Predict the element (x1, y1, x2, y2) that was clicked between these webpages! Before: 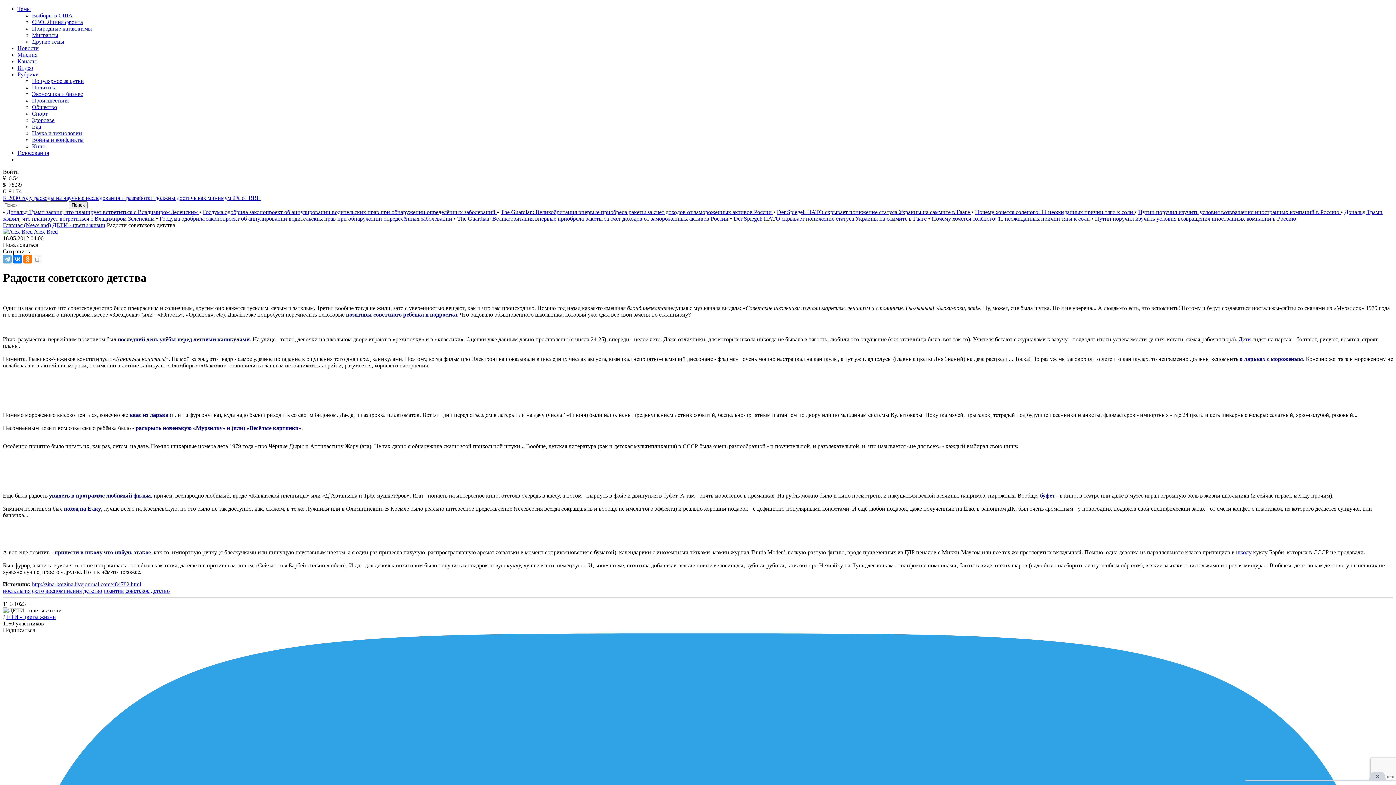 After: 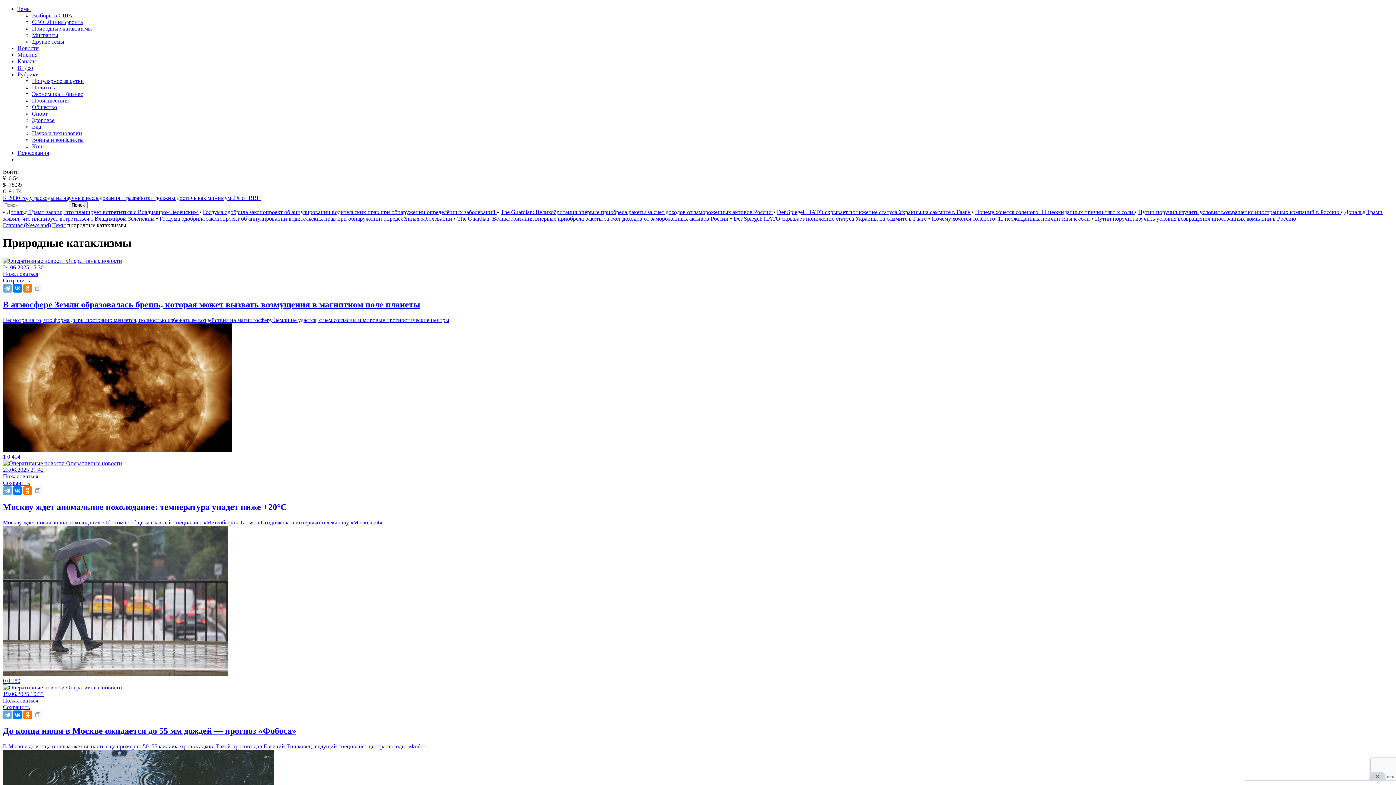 Action: label: Природные катаклизмы bbox: (32, 25, 92, 31)